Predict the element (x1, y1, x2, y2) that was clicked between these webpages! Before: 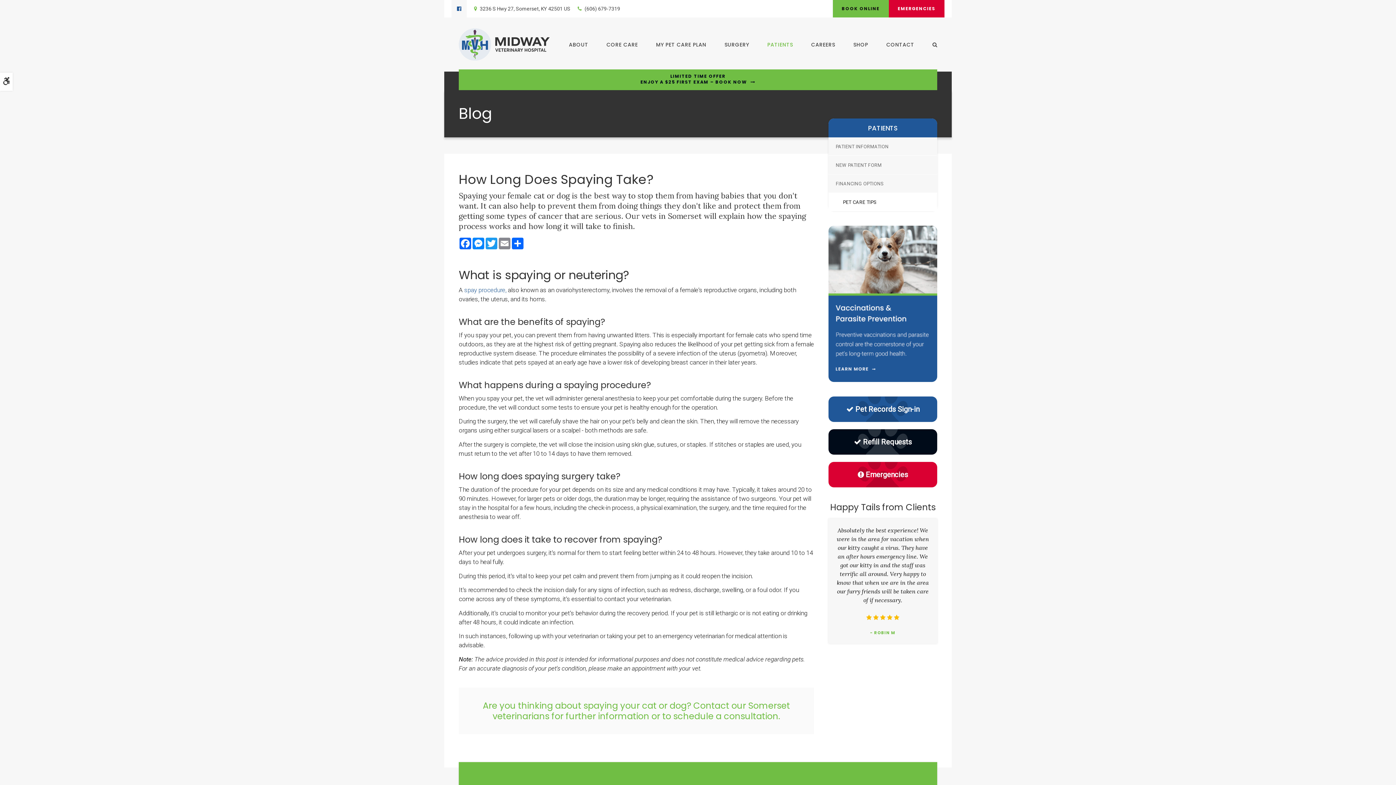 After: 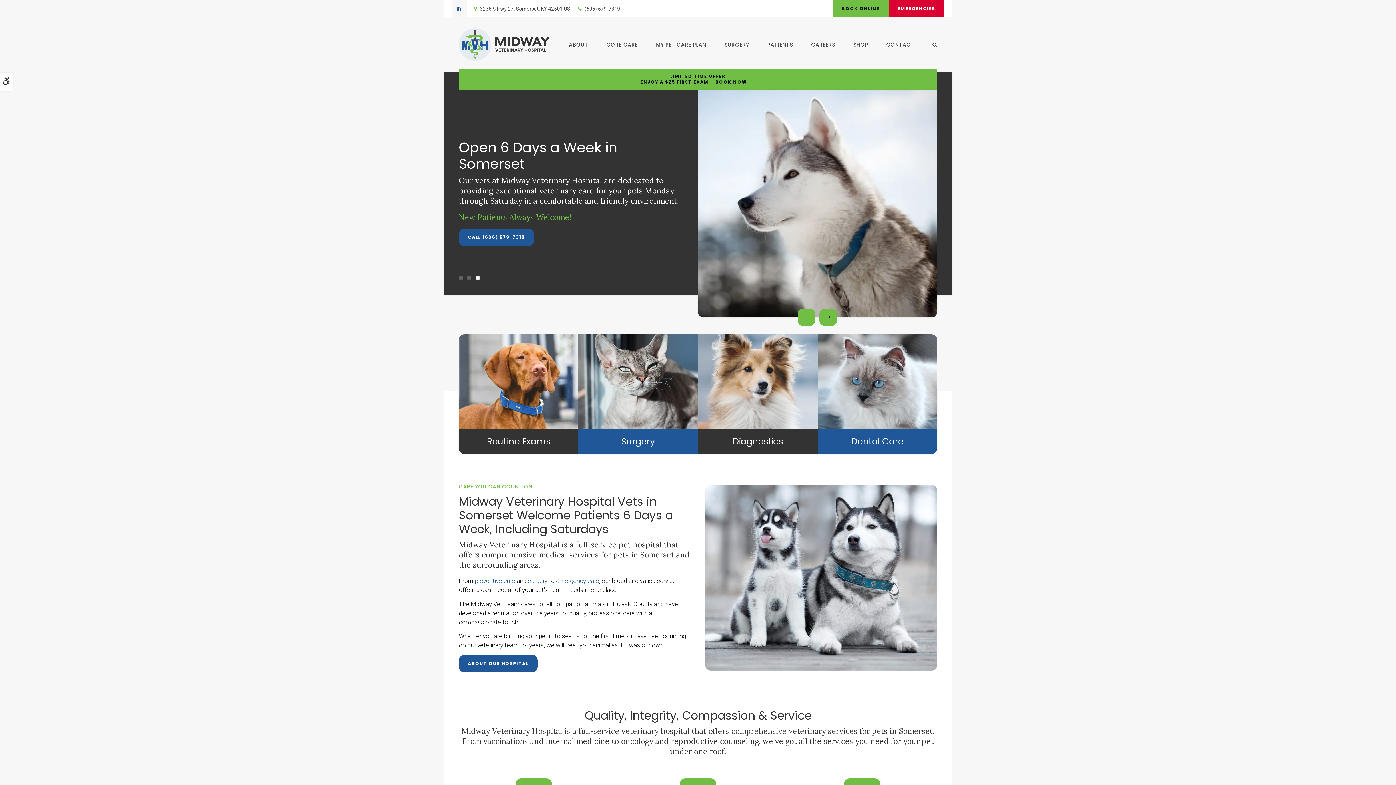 Action: bbox: (458, 40, 549, 47)